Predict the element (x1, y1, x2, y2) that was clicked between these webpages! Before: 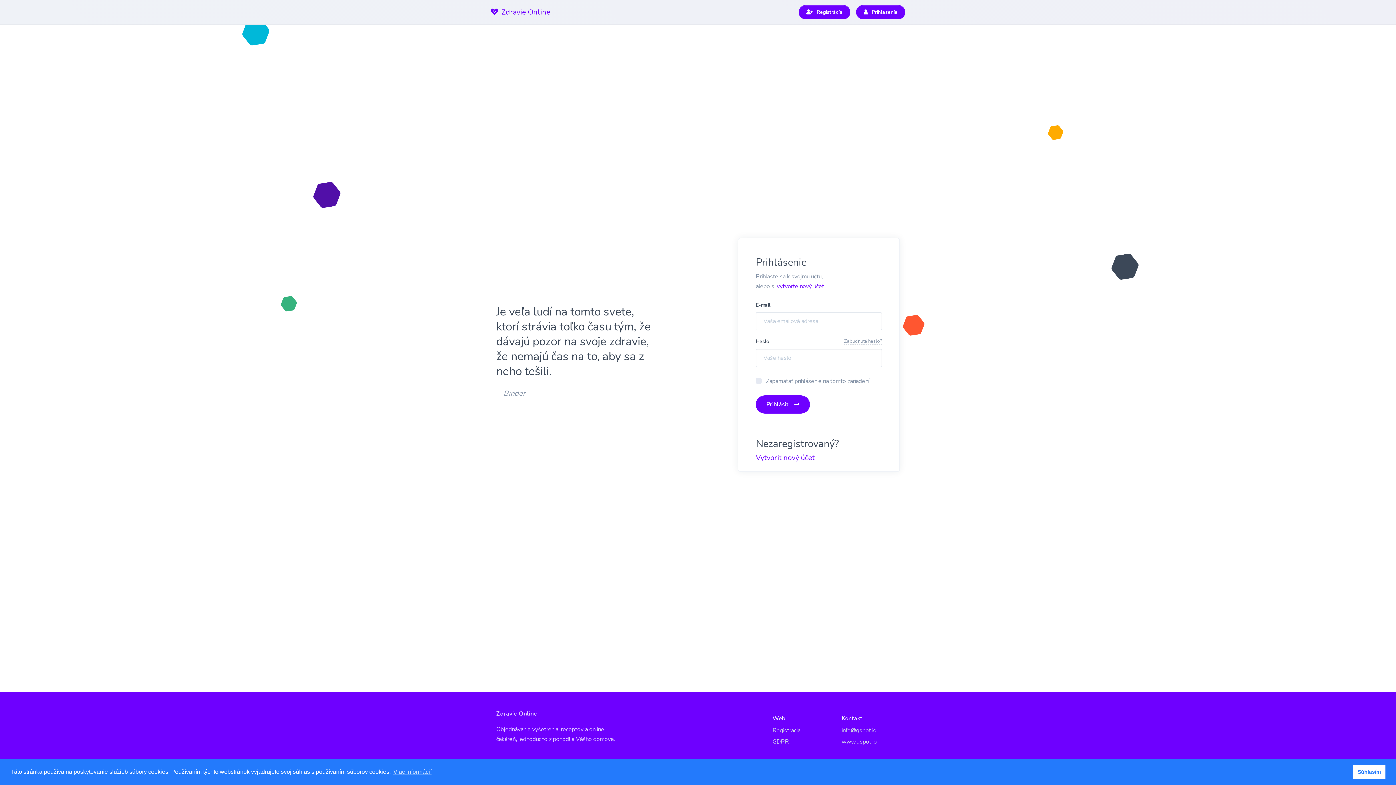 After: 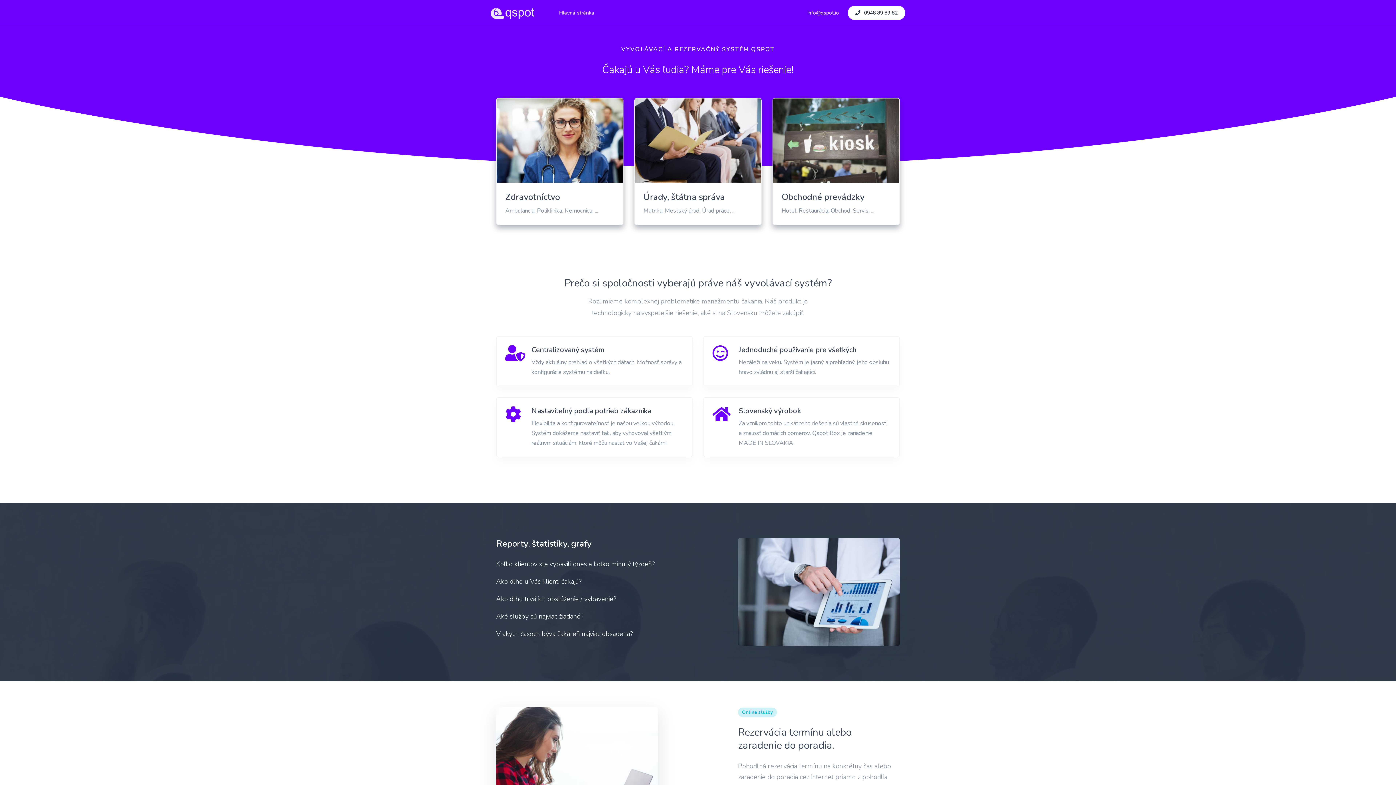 Action: label: www.qspot.io bbox: (841, 736, 877, 748)